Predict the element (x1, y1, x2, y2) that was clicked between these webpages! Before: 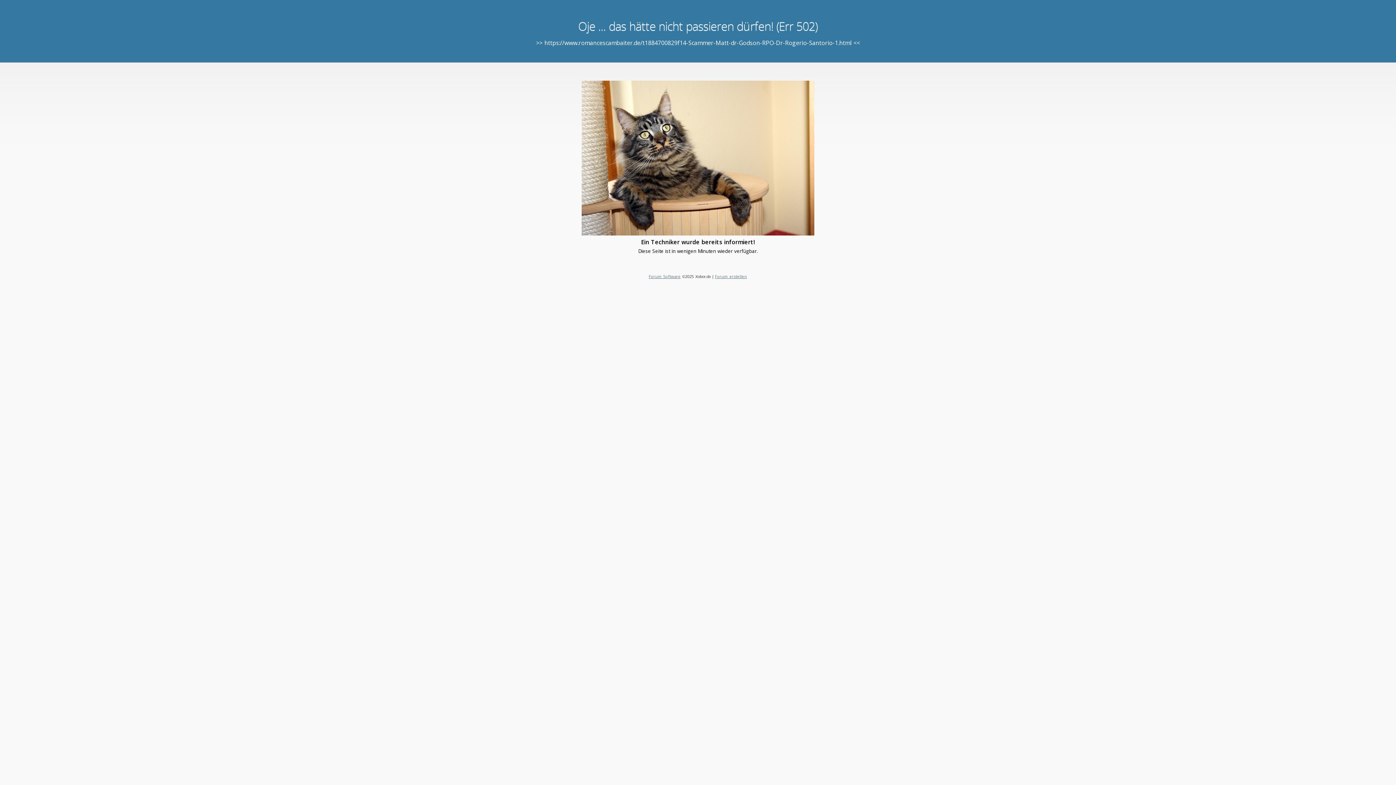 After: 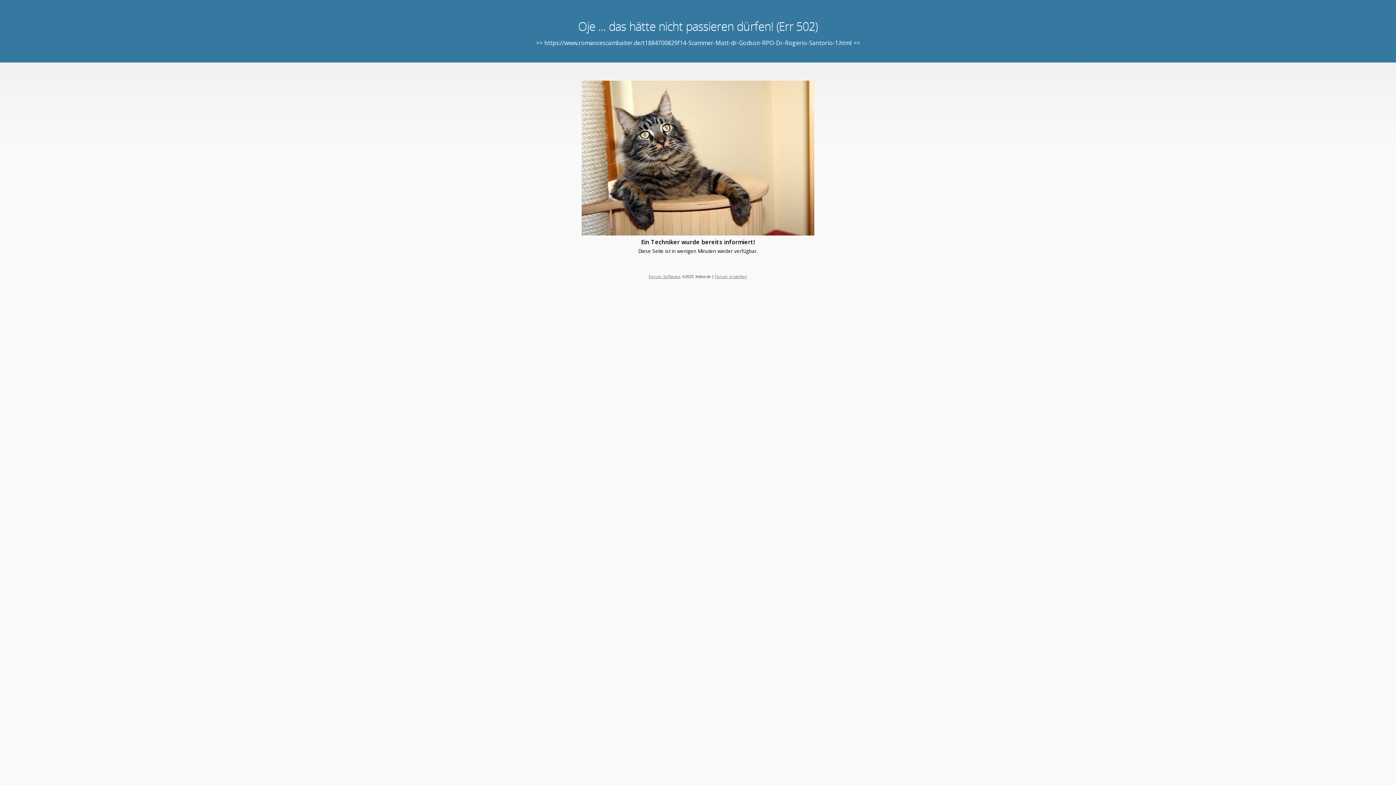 Action: label: Forum Software bbox: (648, 273, 680, 279)